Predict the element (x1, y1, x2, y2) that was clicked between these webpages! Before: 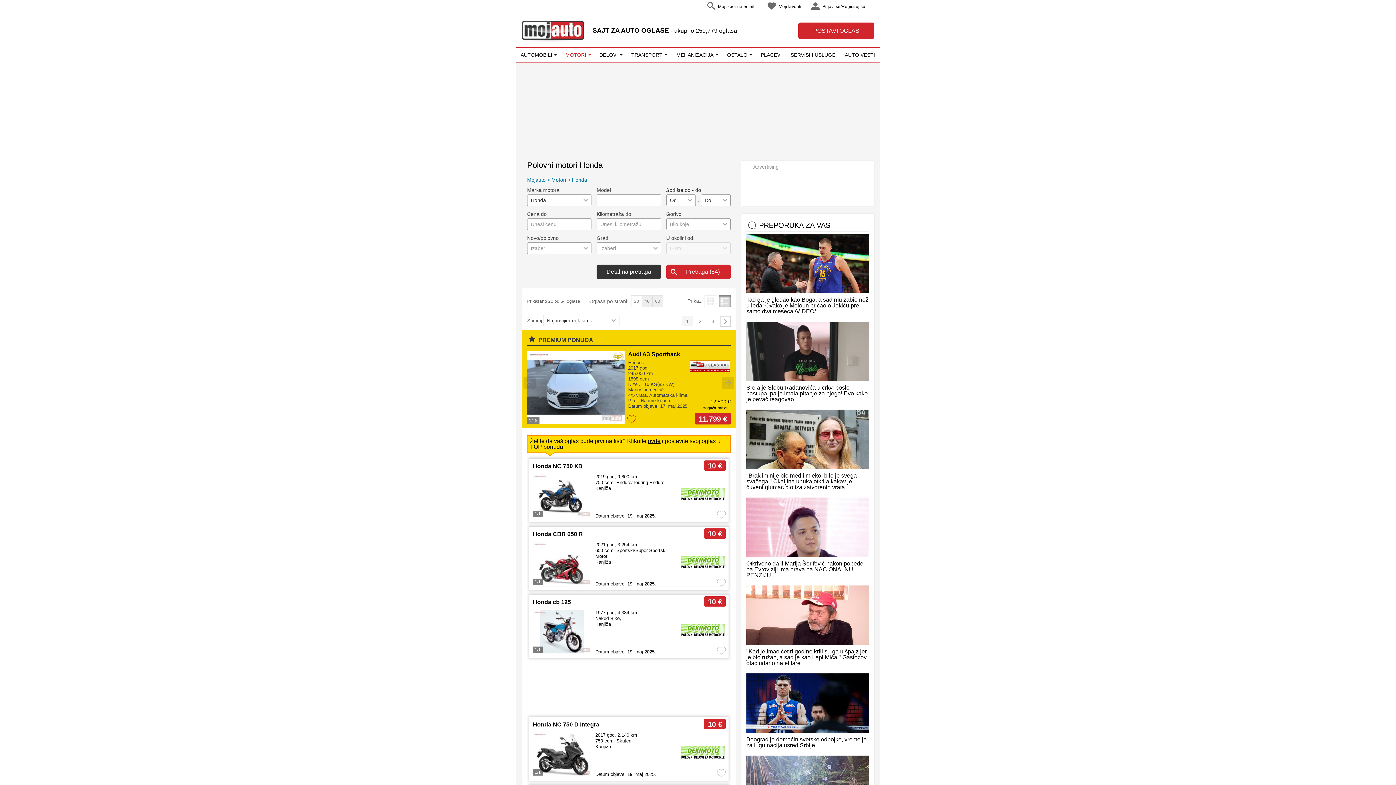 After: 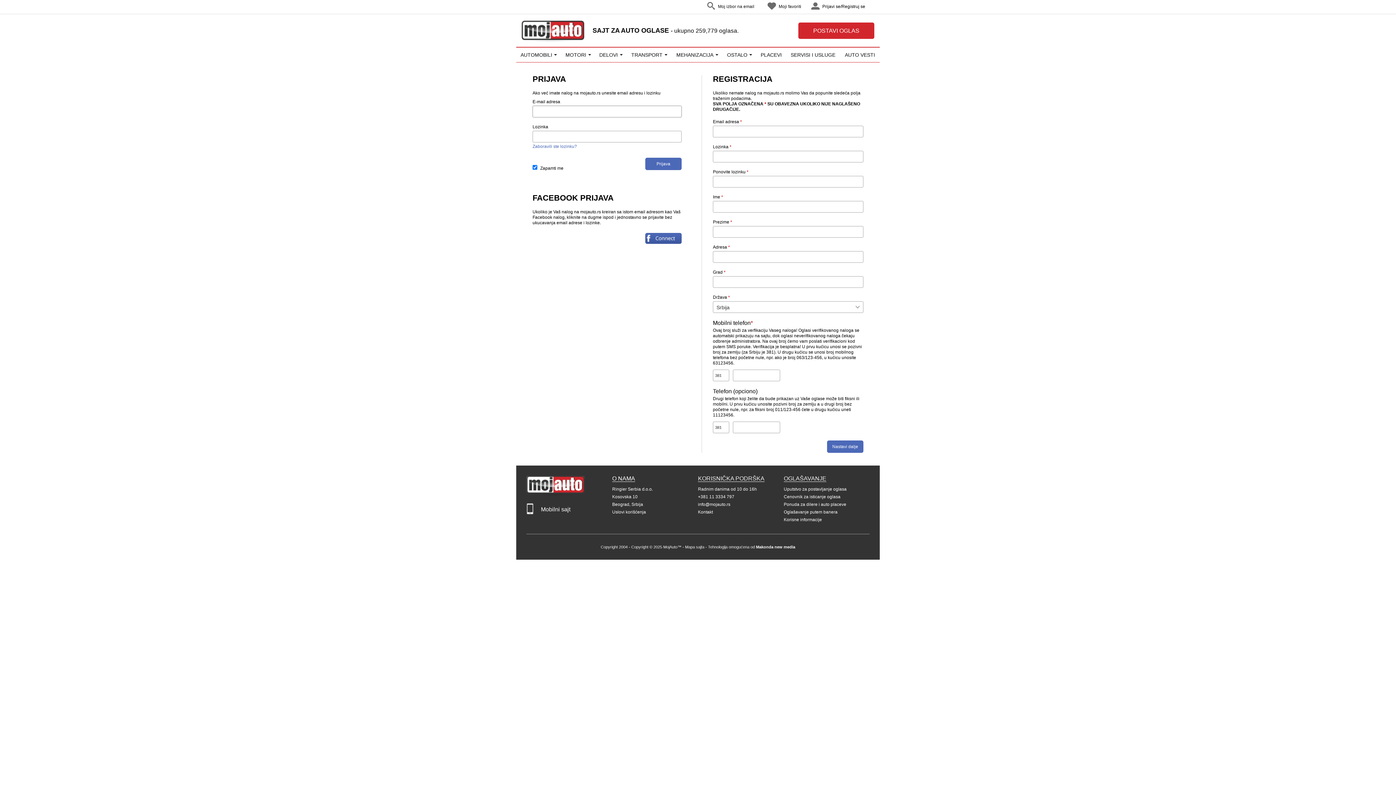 Action: label: Prijavi se/Registruj se bbox: (870, 4, 874, 10)